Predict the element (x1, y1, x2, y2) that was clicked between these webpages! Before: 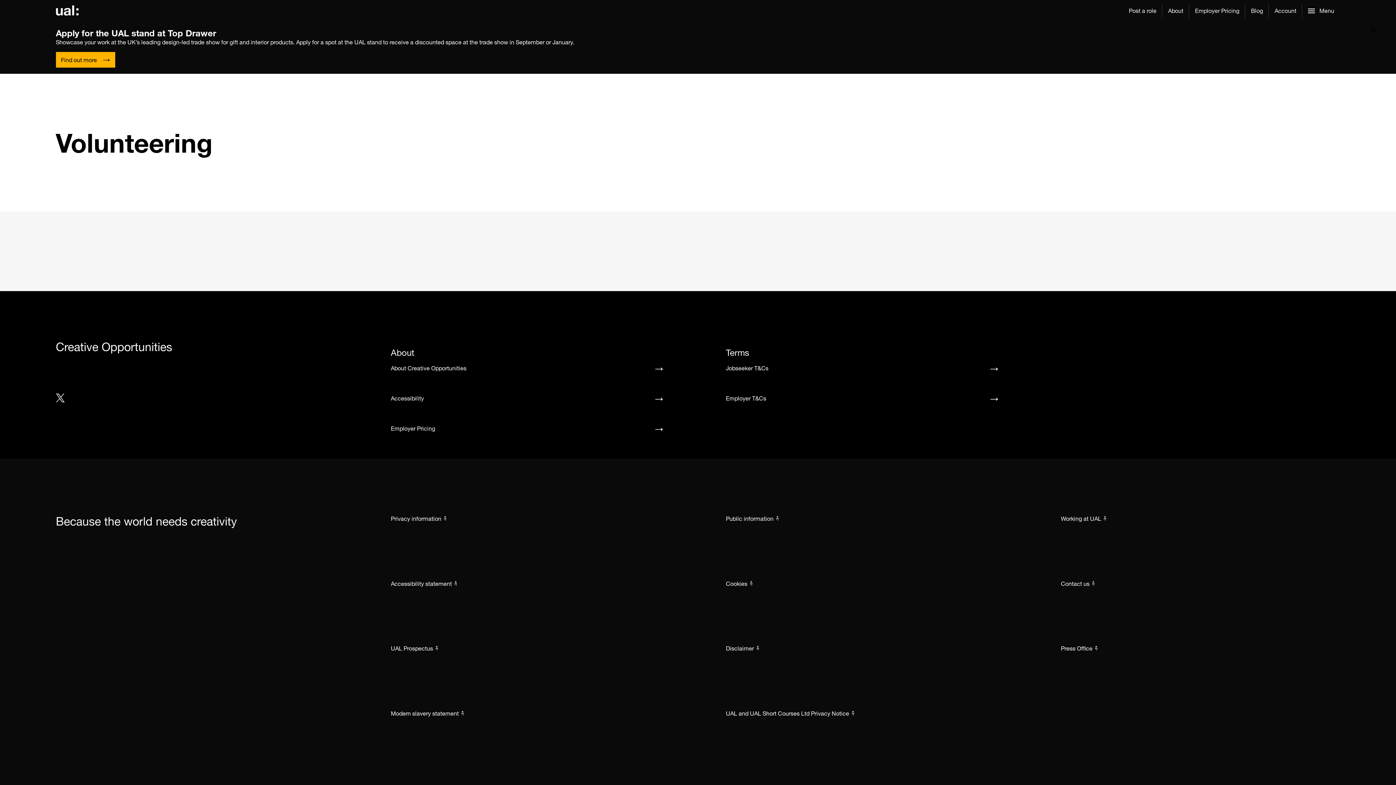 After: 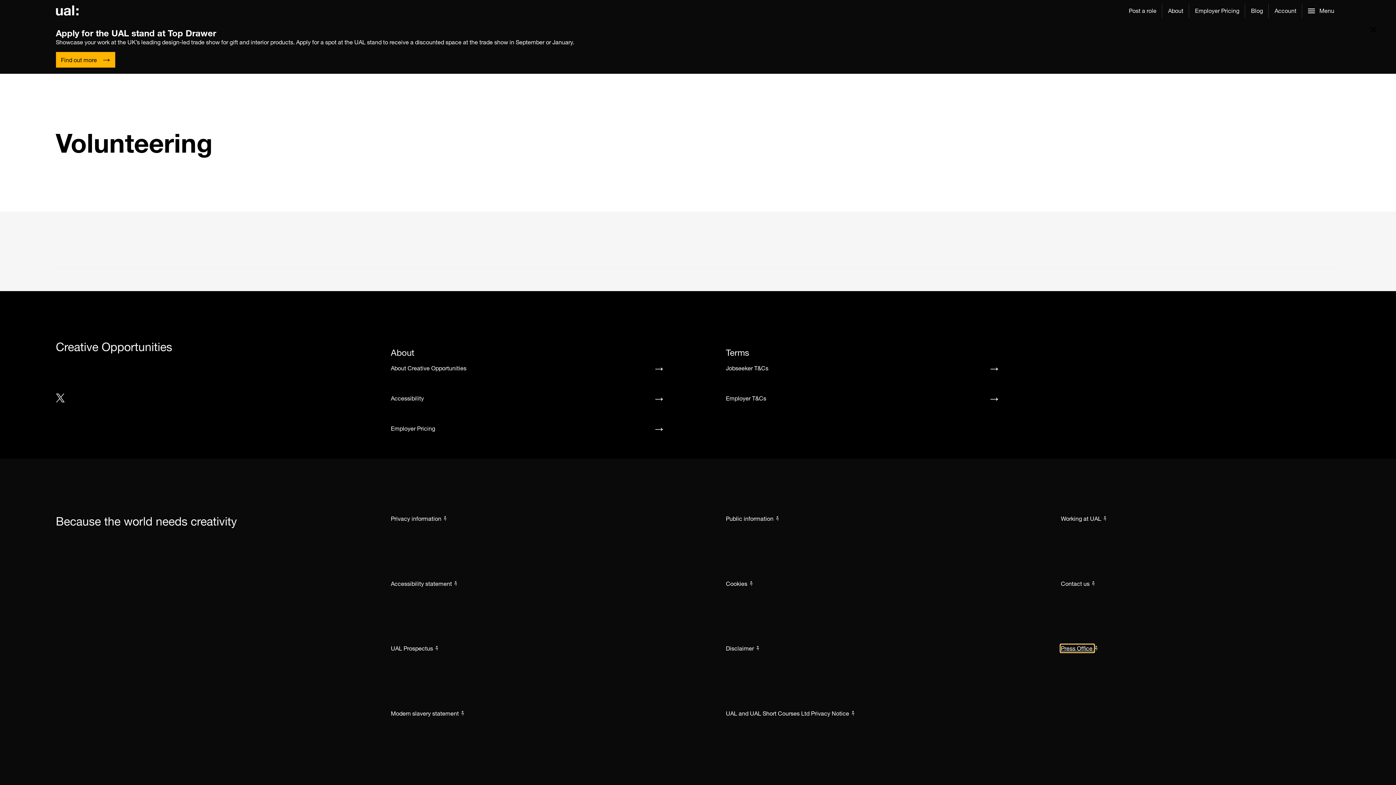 Action: bbox: (1061, 645, 1094, 652) label: Press Office 